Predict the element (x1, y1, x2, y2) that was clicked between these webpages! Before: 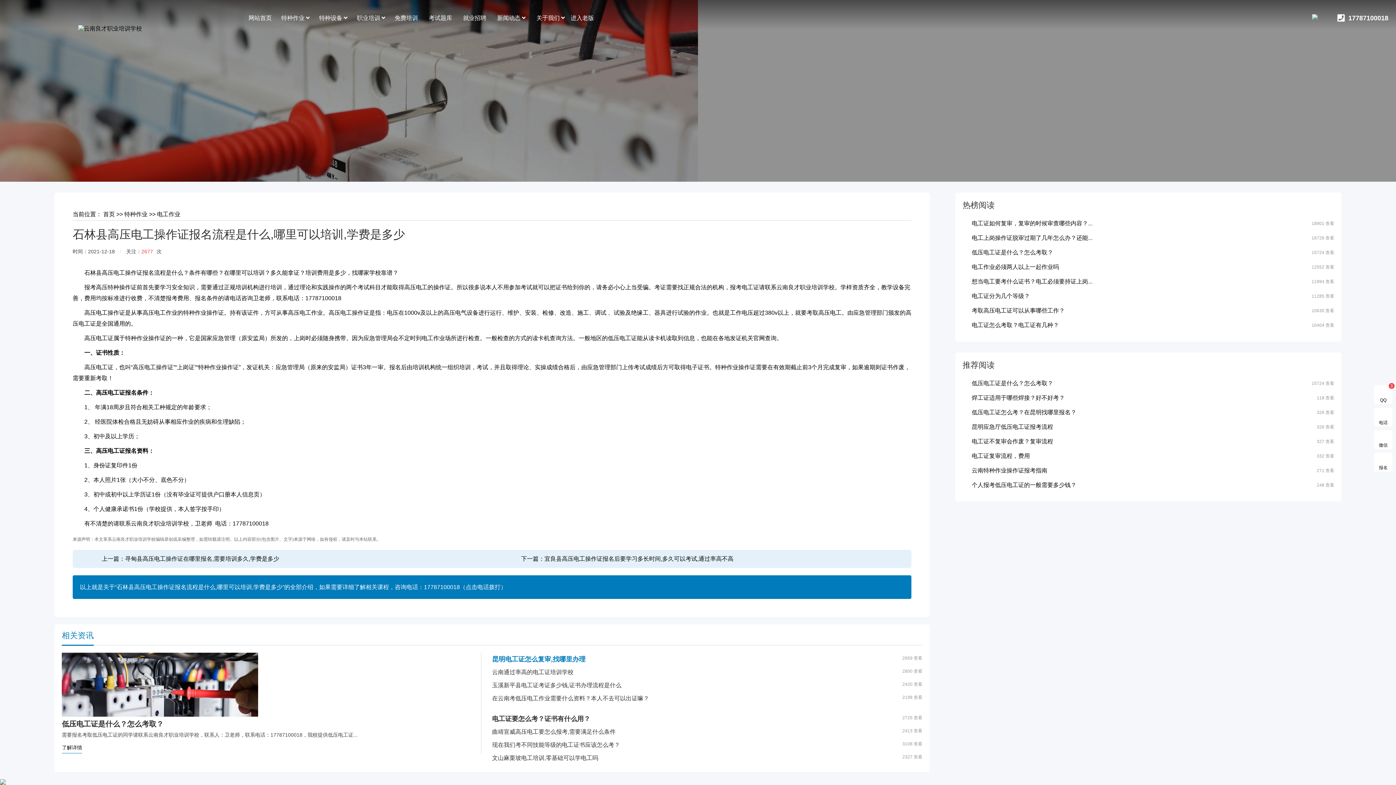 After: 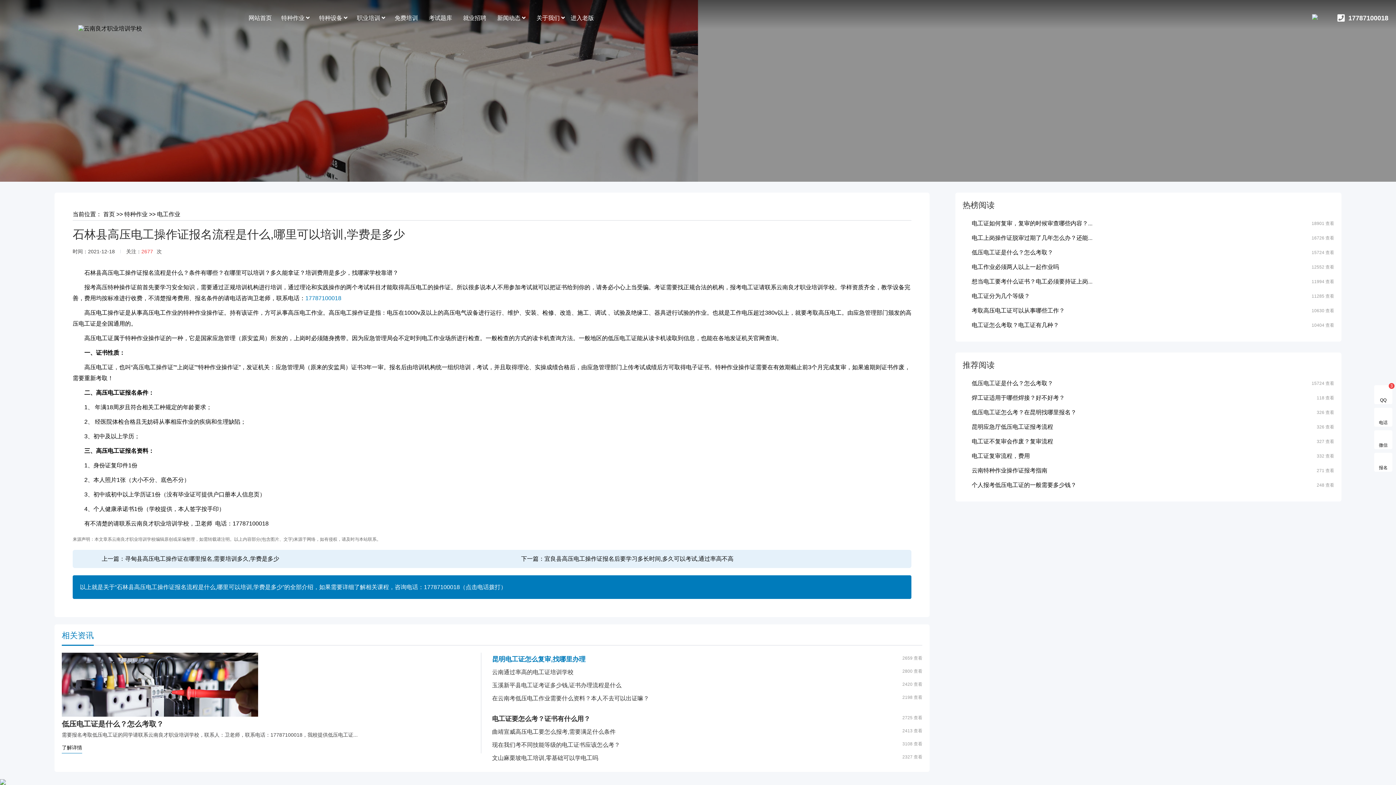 Action: label: 17787100018 bbox: (305, 295, 341, 301)